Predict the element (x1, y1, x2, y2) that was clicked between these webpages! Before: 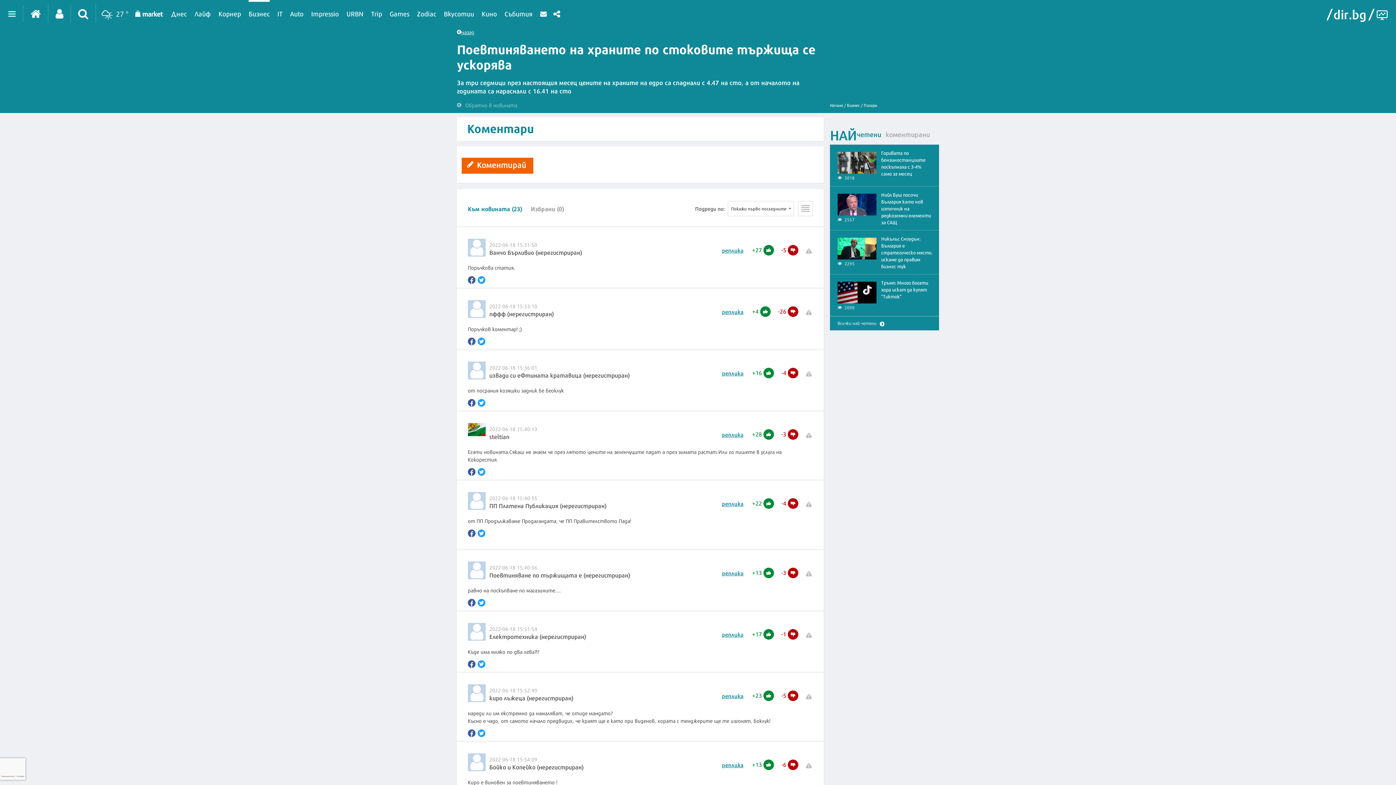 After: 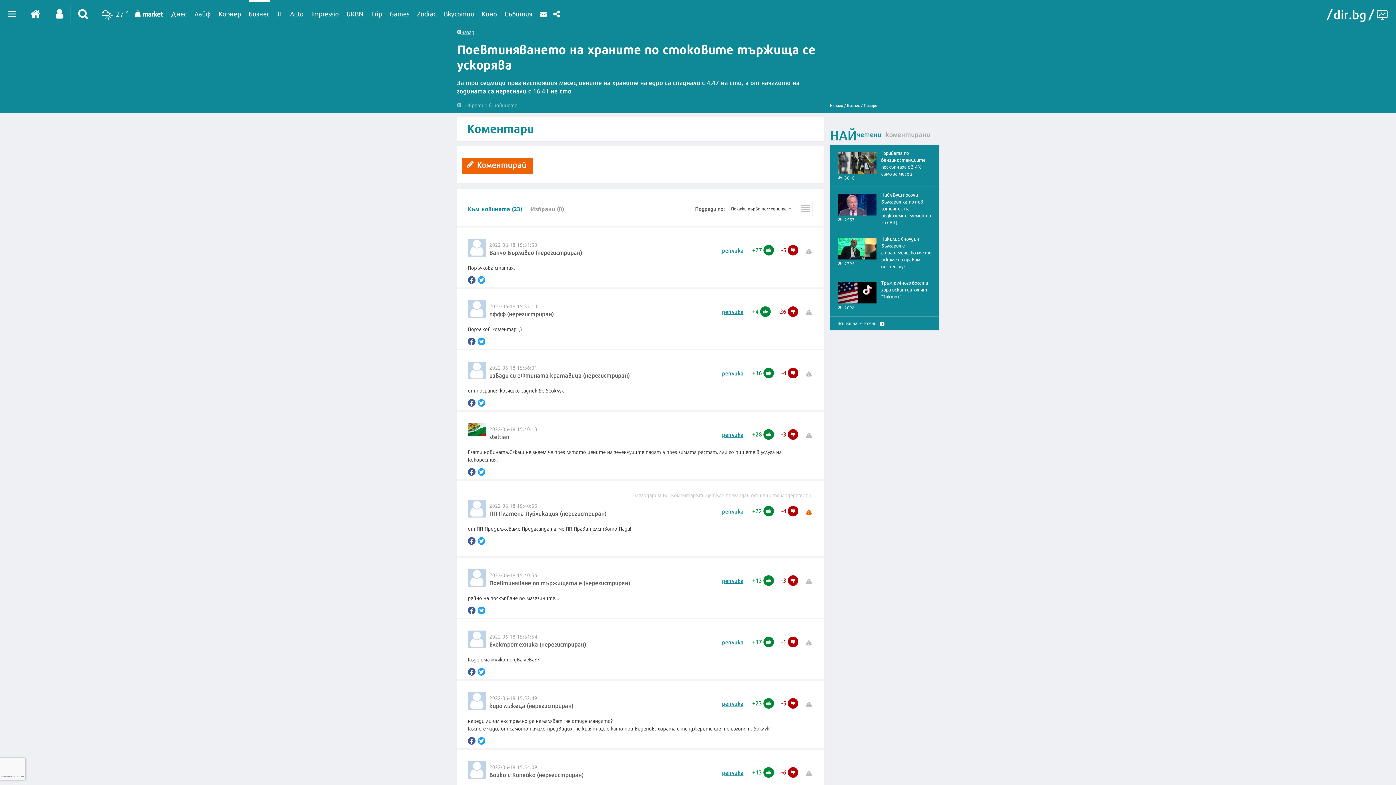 Action: bbox: (806, 501, 812, 507)